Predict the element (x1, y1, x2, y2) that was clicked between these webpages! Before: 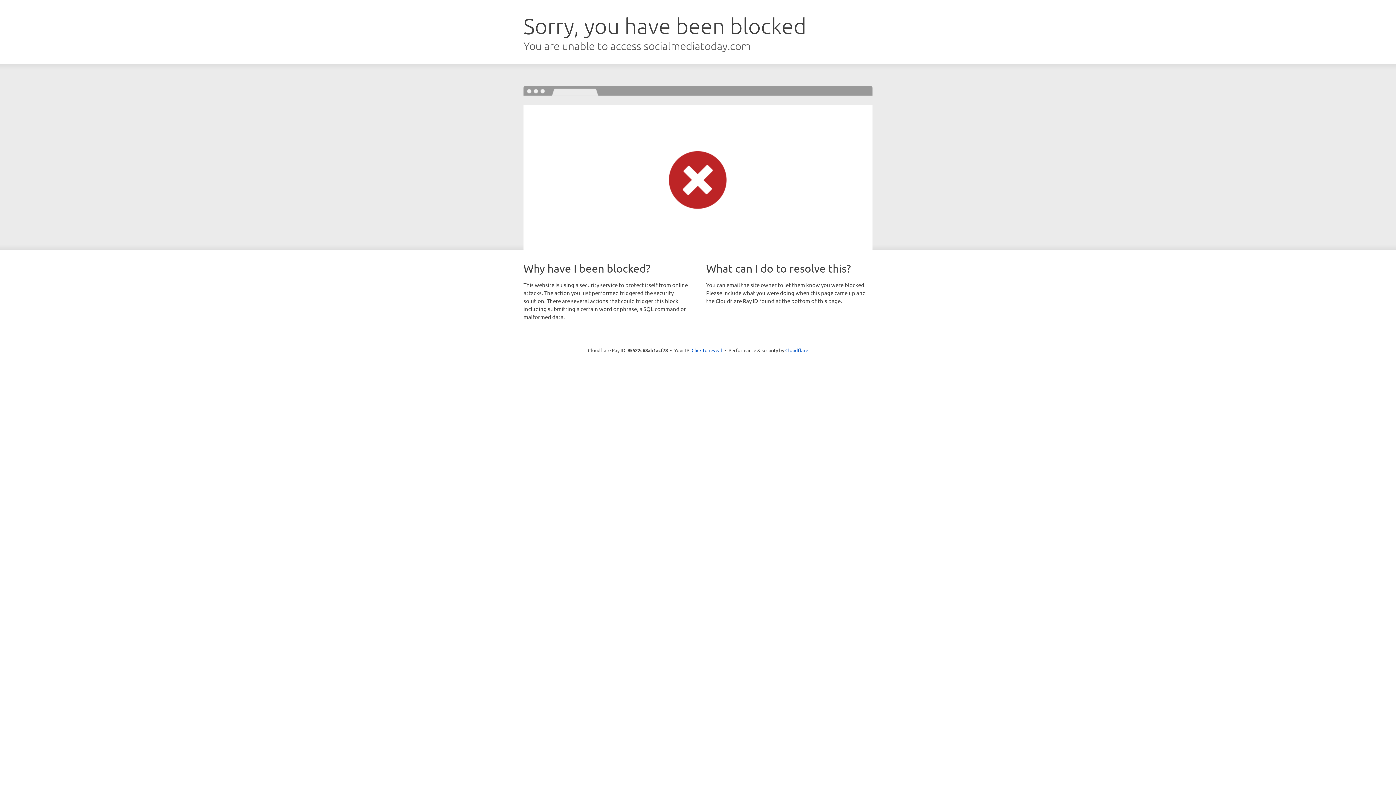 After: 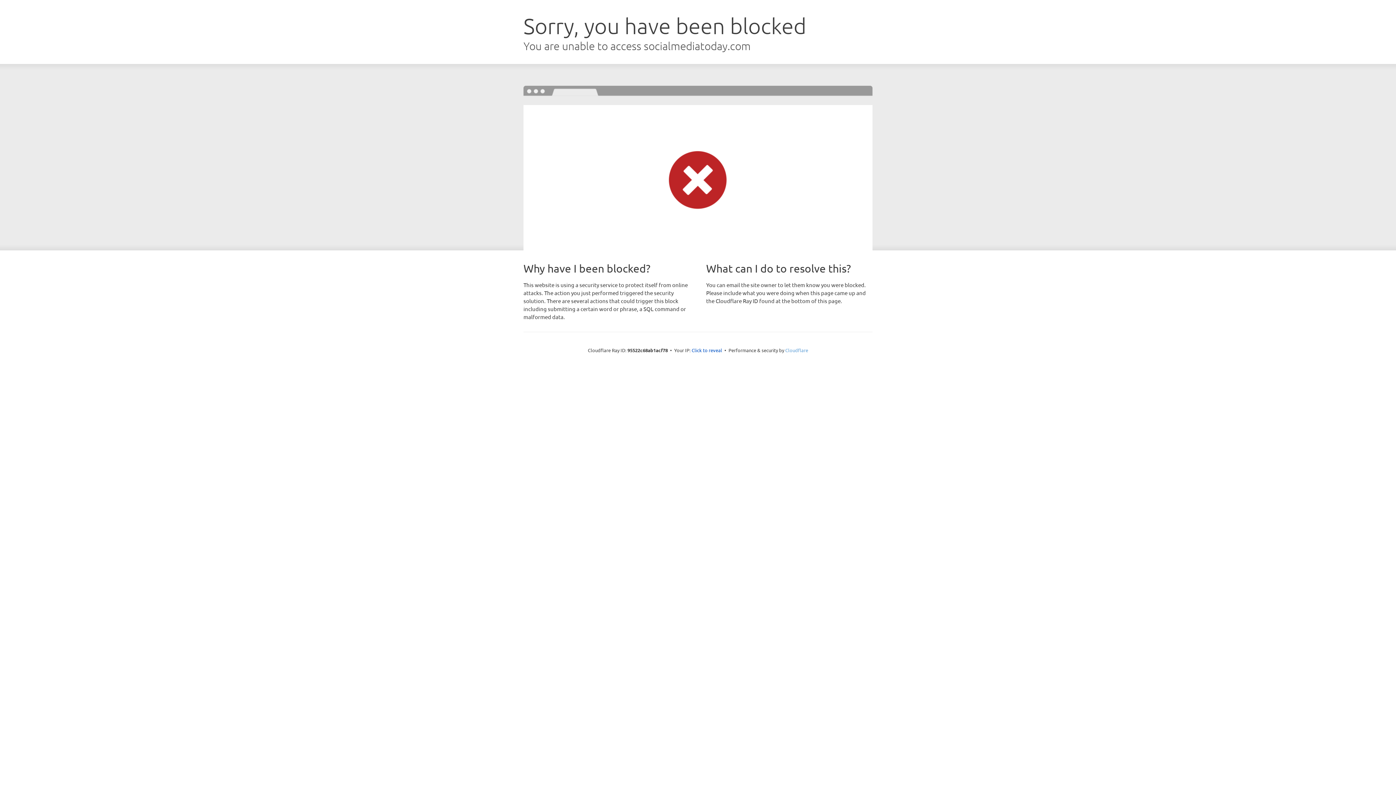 Action: bbox: (785, 347, 808, 353) label: Cloudflare